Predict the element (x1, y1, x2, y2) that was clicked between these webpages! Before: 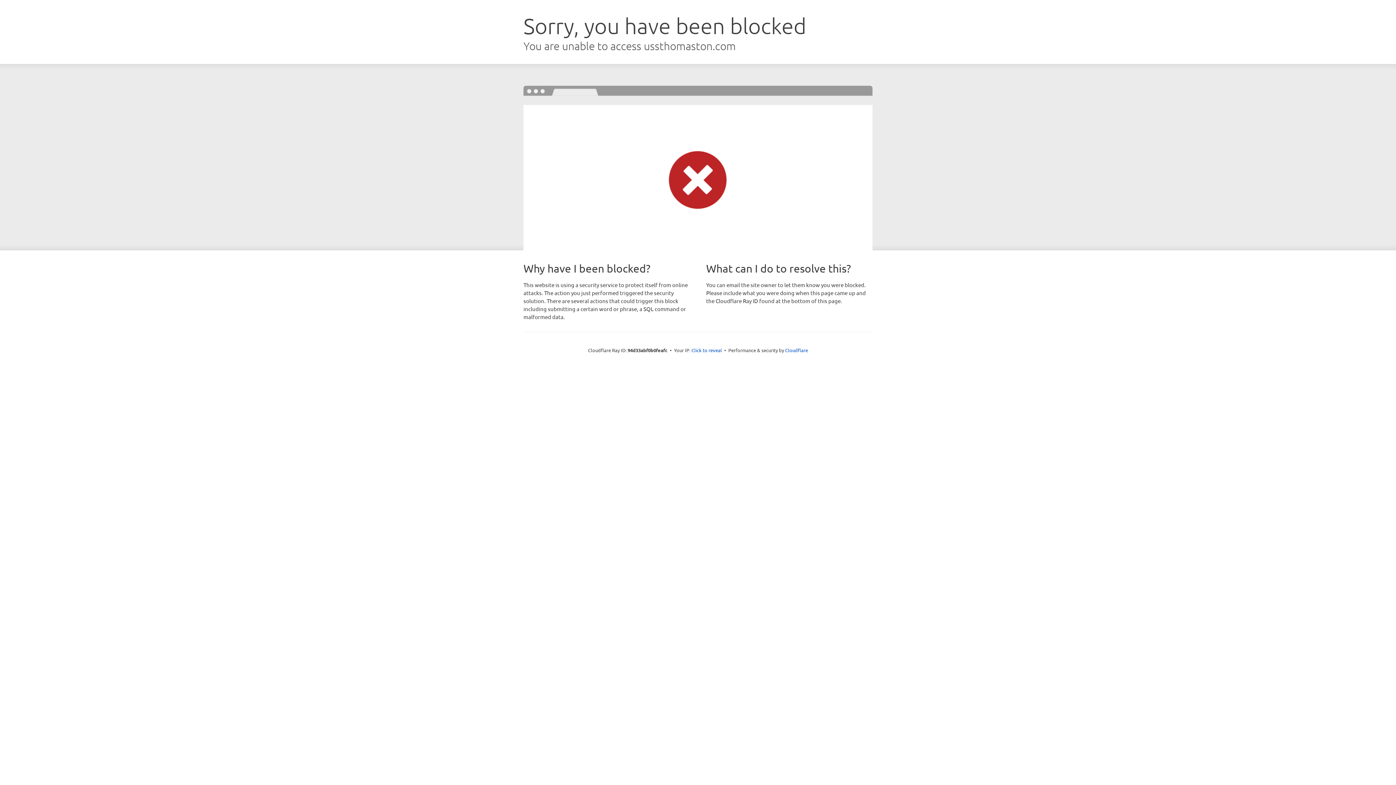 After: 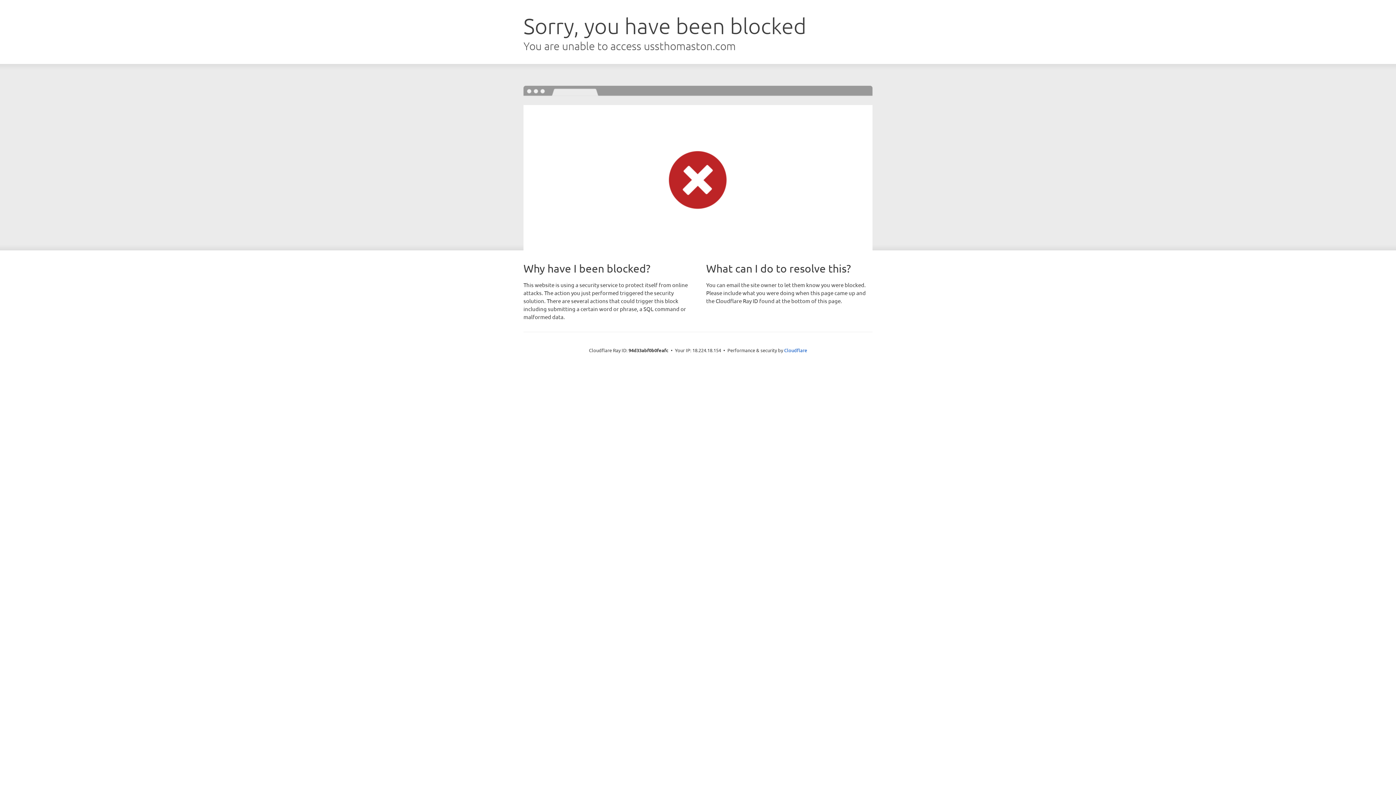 Action: label: Click to reveal bbox: (691, 346, 722, 353)